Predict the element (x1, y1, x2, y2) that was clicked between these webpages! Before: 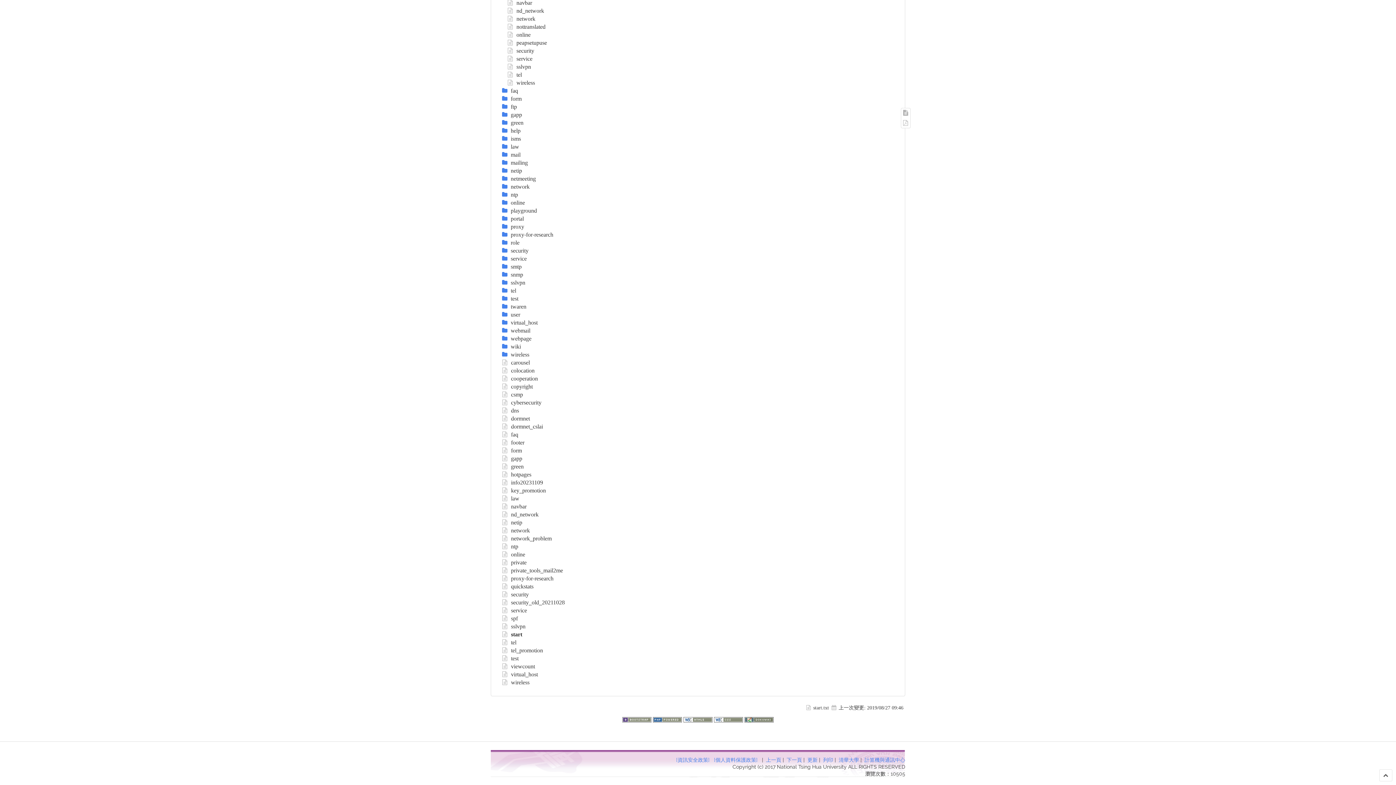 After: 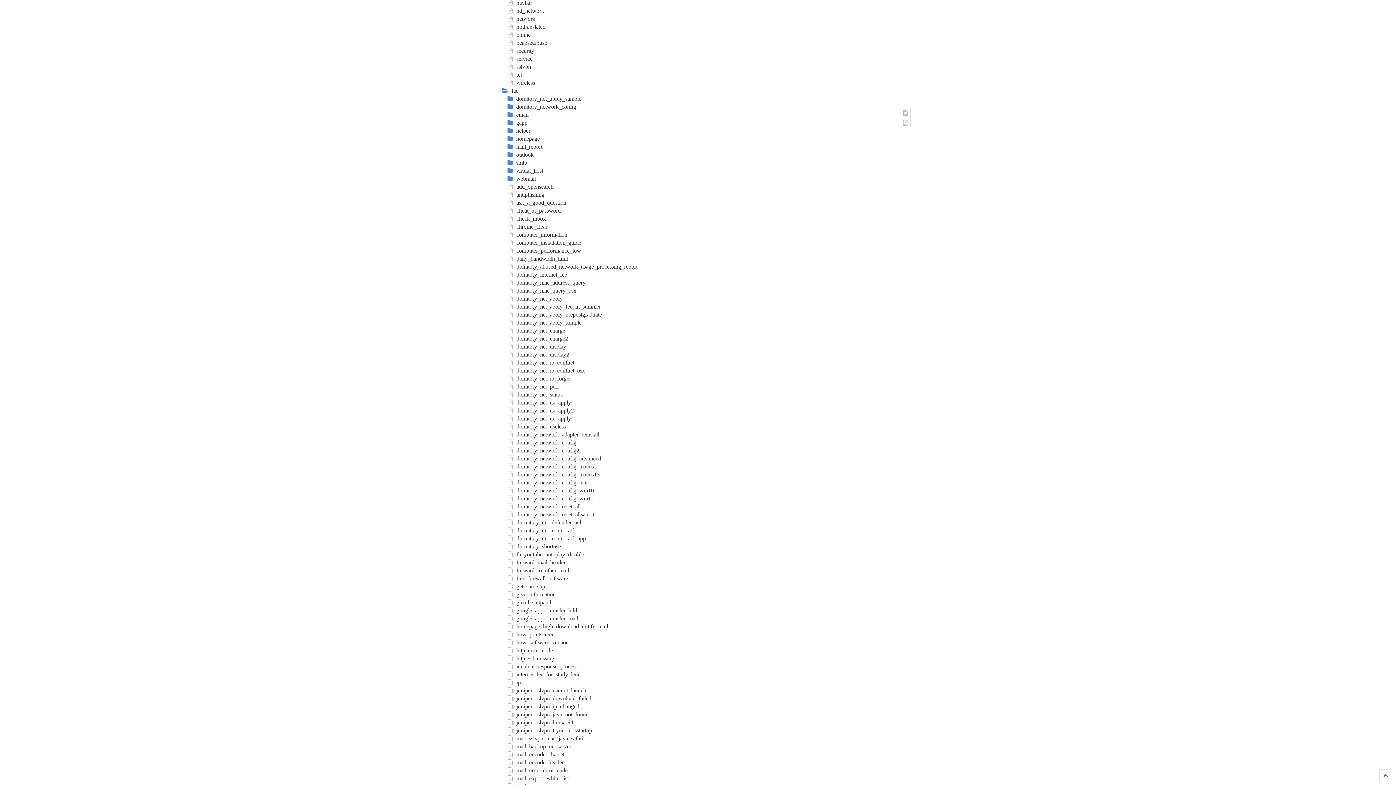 Action: bbox: (502, 87, 518, 93) label:  faq